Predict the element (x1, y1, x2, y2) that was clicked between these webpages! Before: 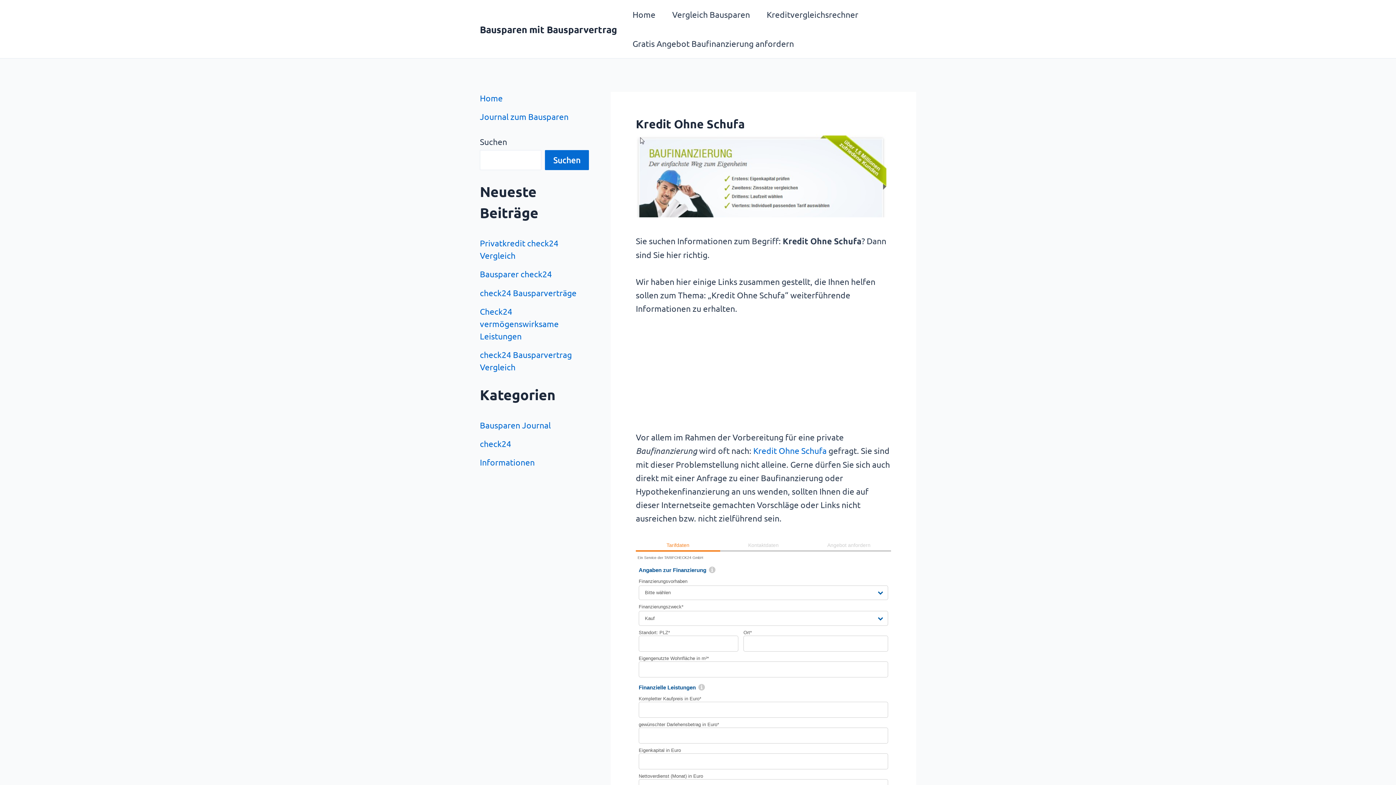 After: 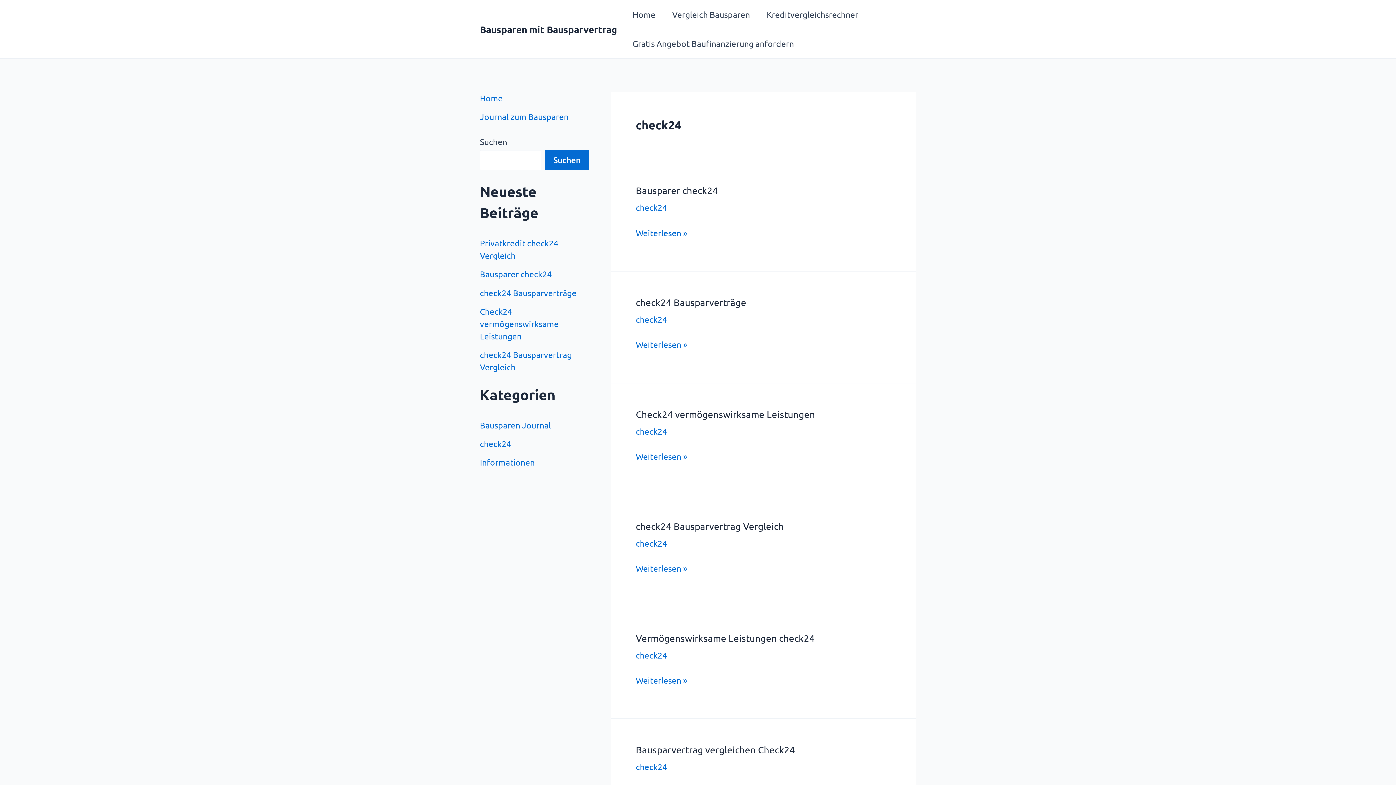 Action: bbox: (480, 438, 511, 449) label: check24